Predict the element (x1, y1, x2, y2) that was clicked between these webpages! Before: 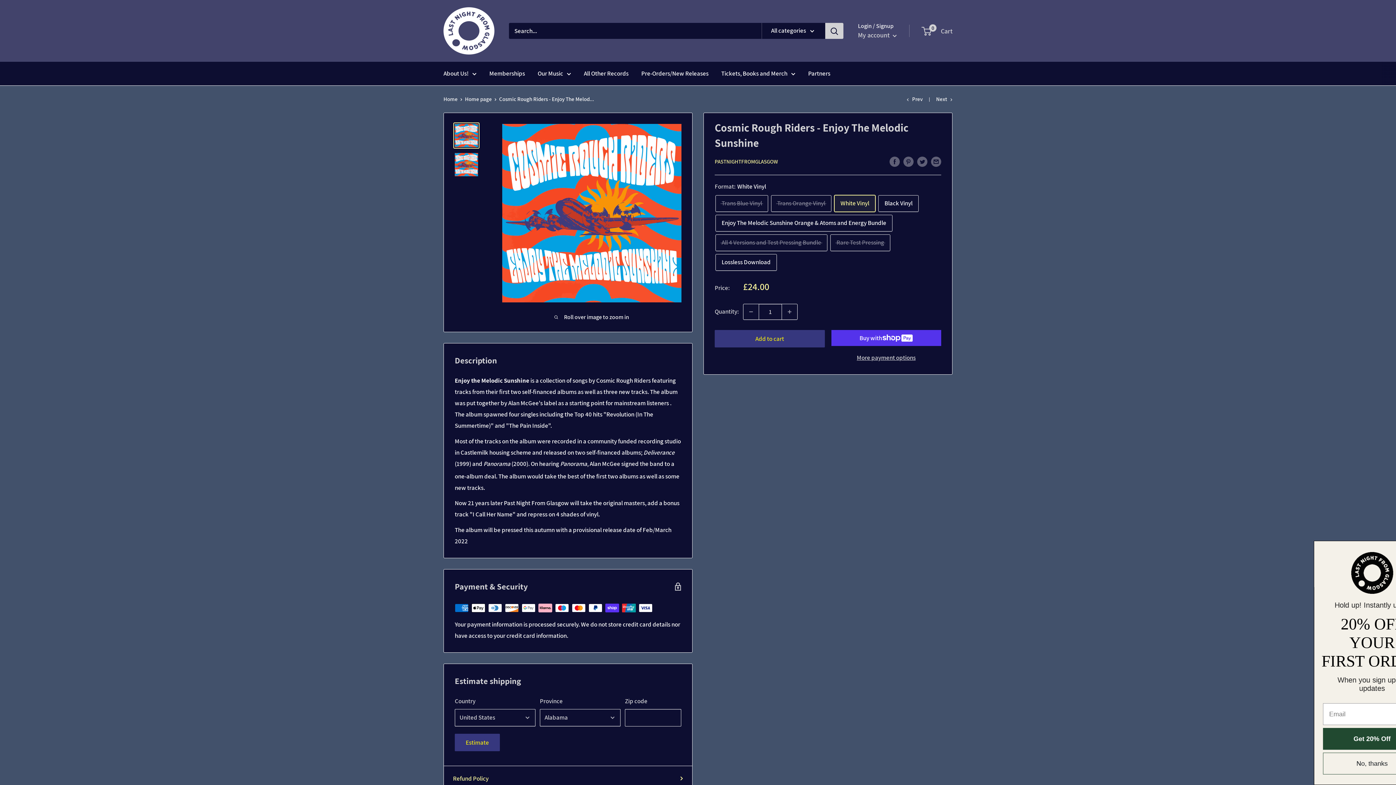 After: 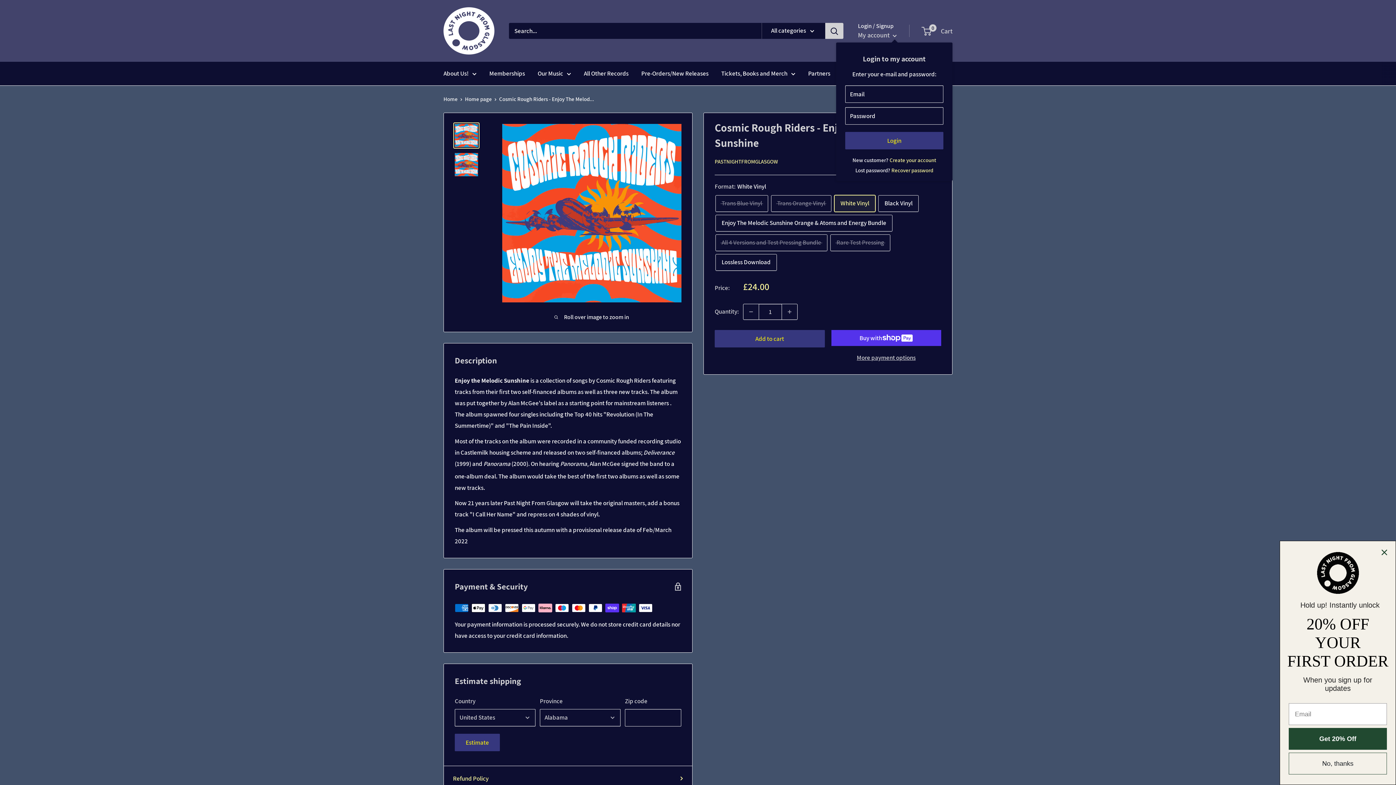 Action: label: My account  bbox: (858, 29, 897, 41)